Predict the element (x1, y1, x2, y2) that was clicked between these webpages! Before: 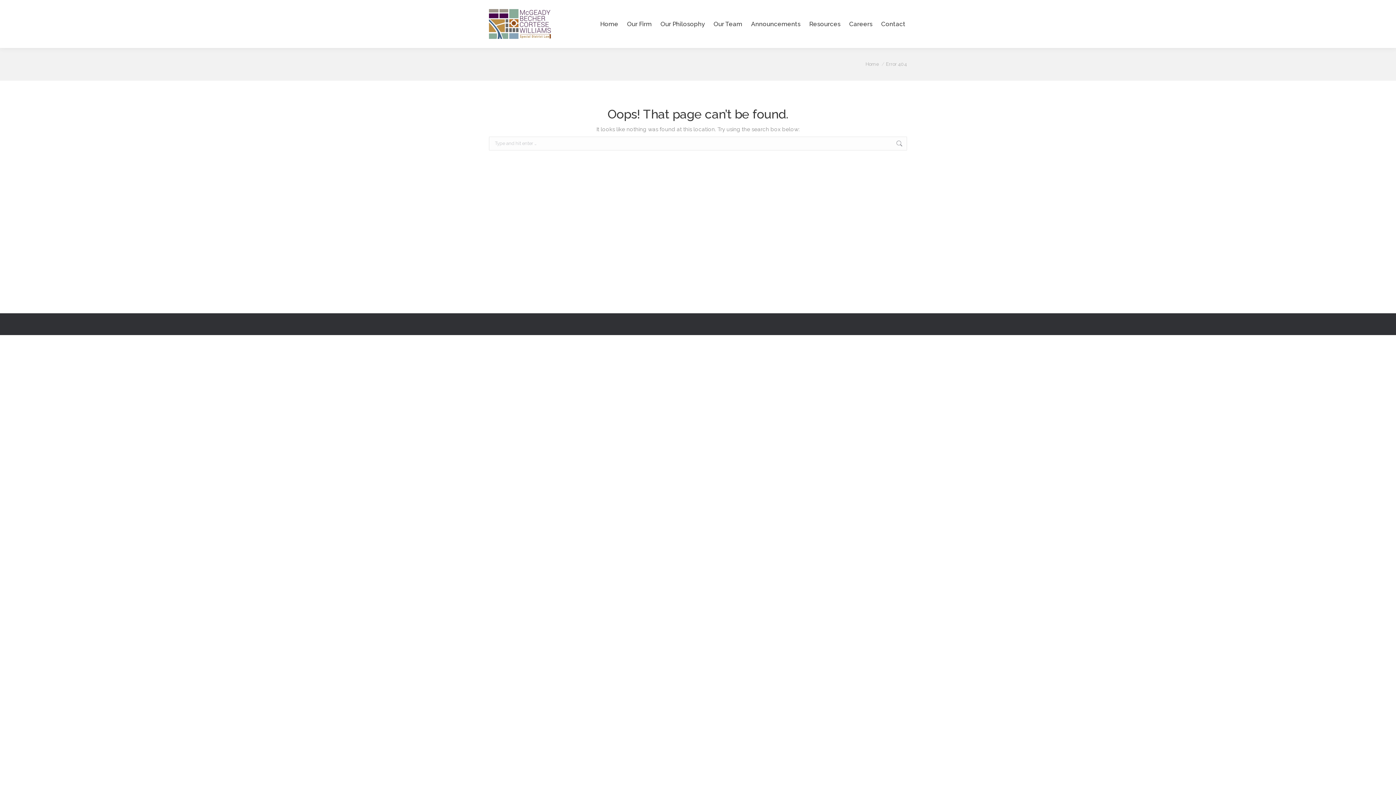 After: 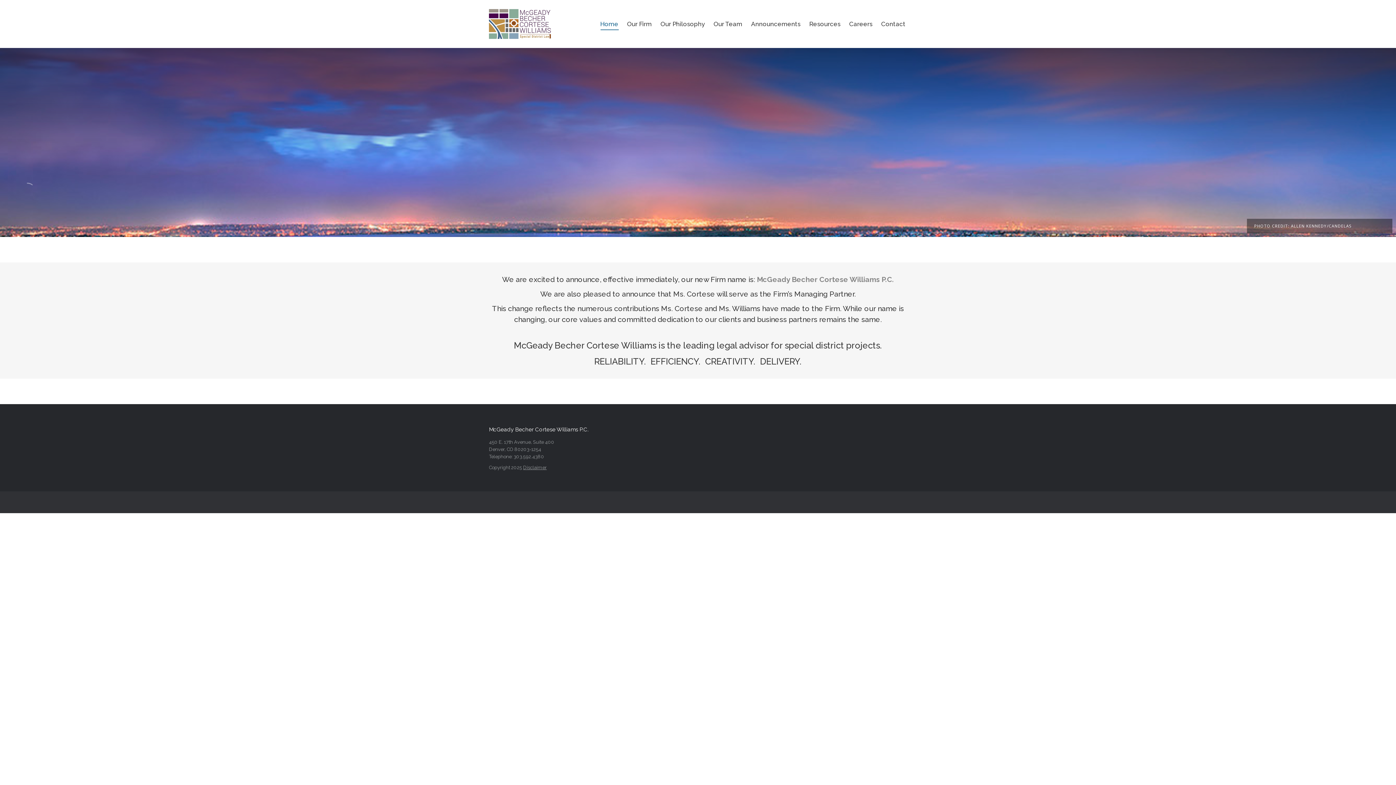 Action: bbox: (489, 9, 553, 38)